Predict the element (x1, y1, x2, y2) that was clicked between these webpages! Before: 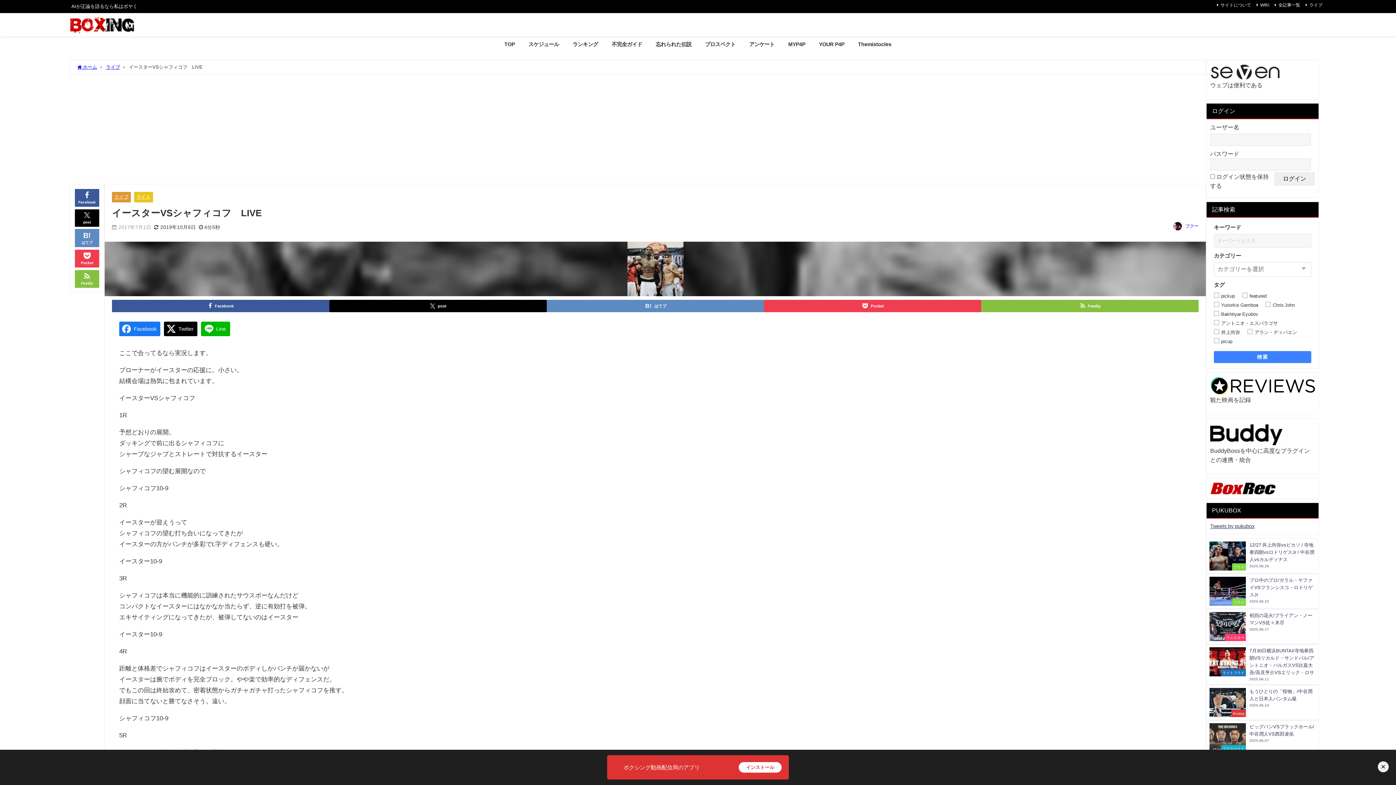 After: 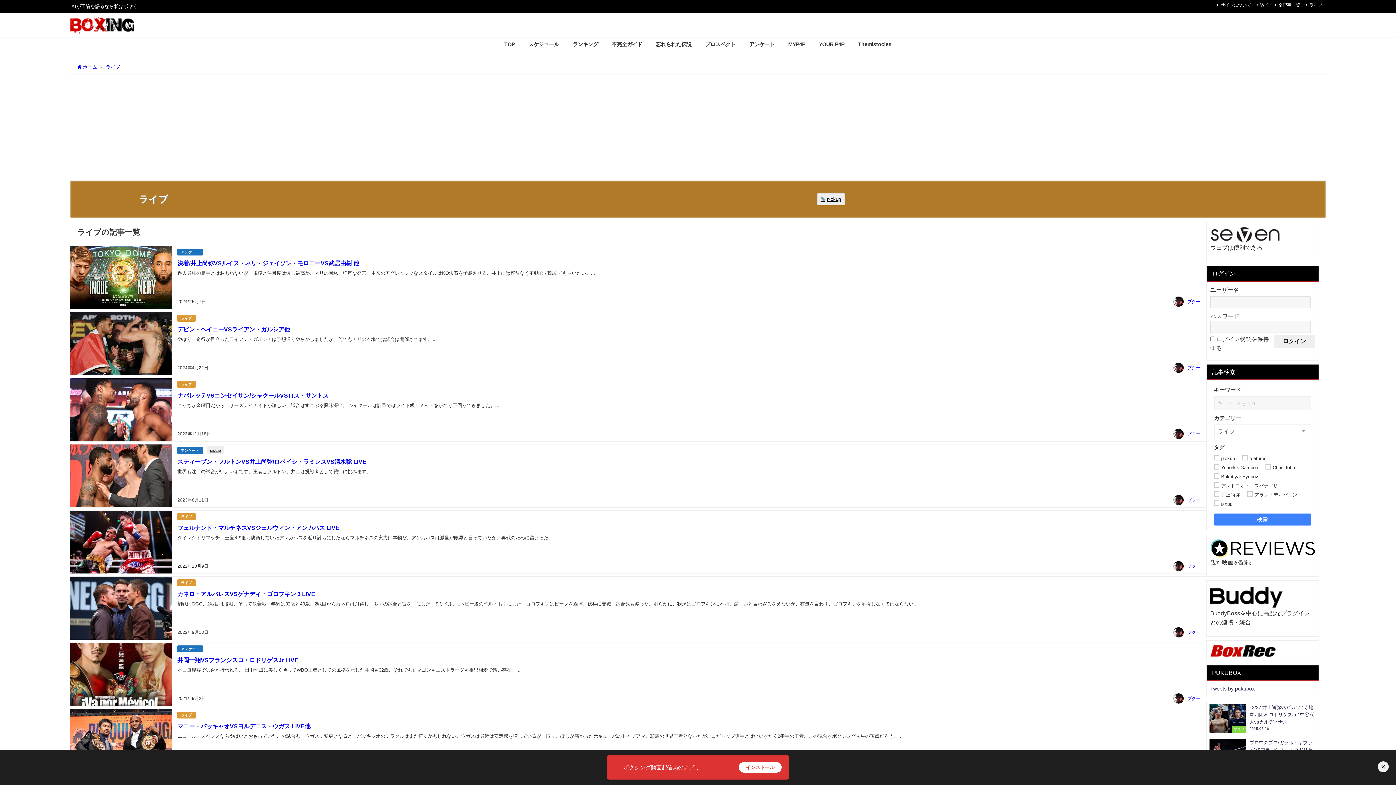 Action: bbox: (114, 194, 128, 199) label: ライブ